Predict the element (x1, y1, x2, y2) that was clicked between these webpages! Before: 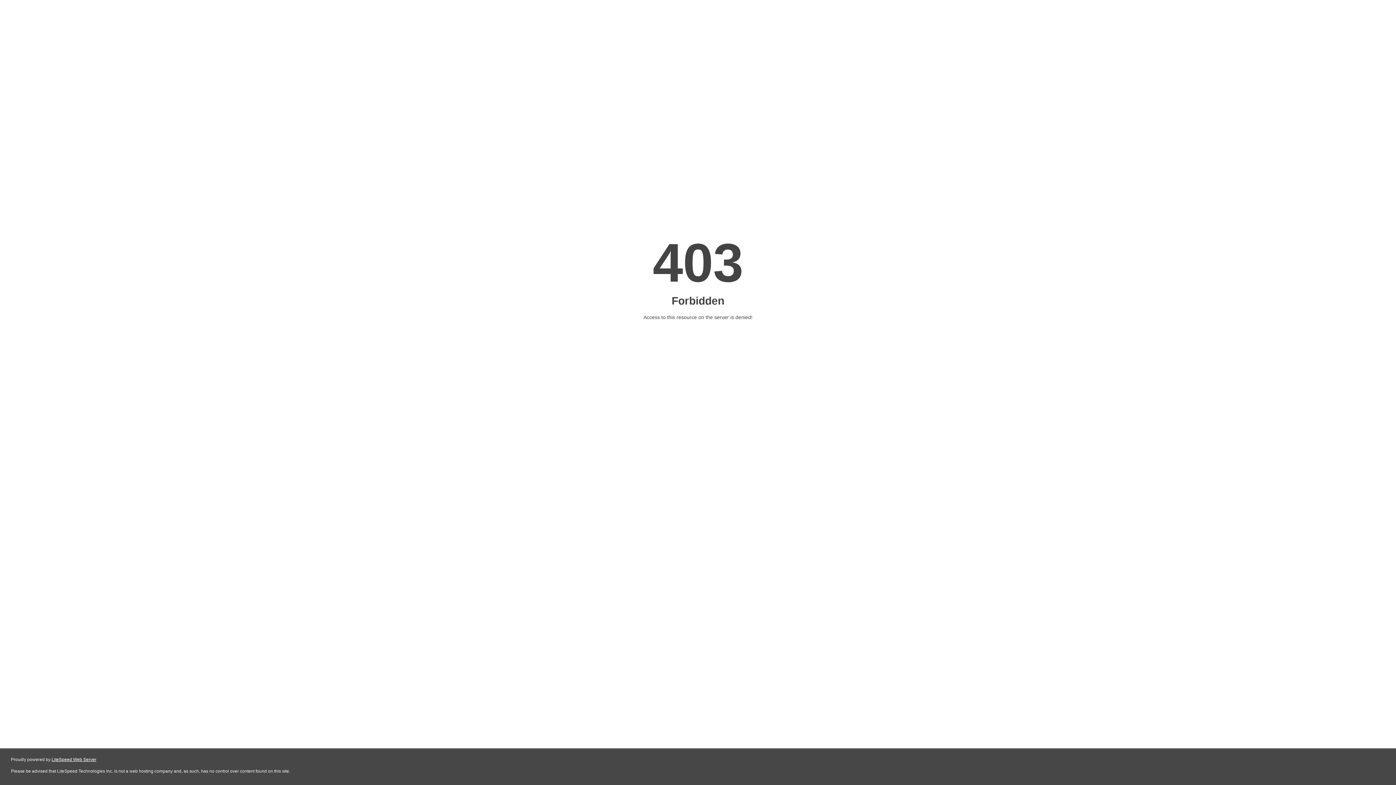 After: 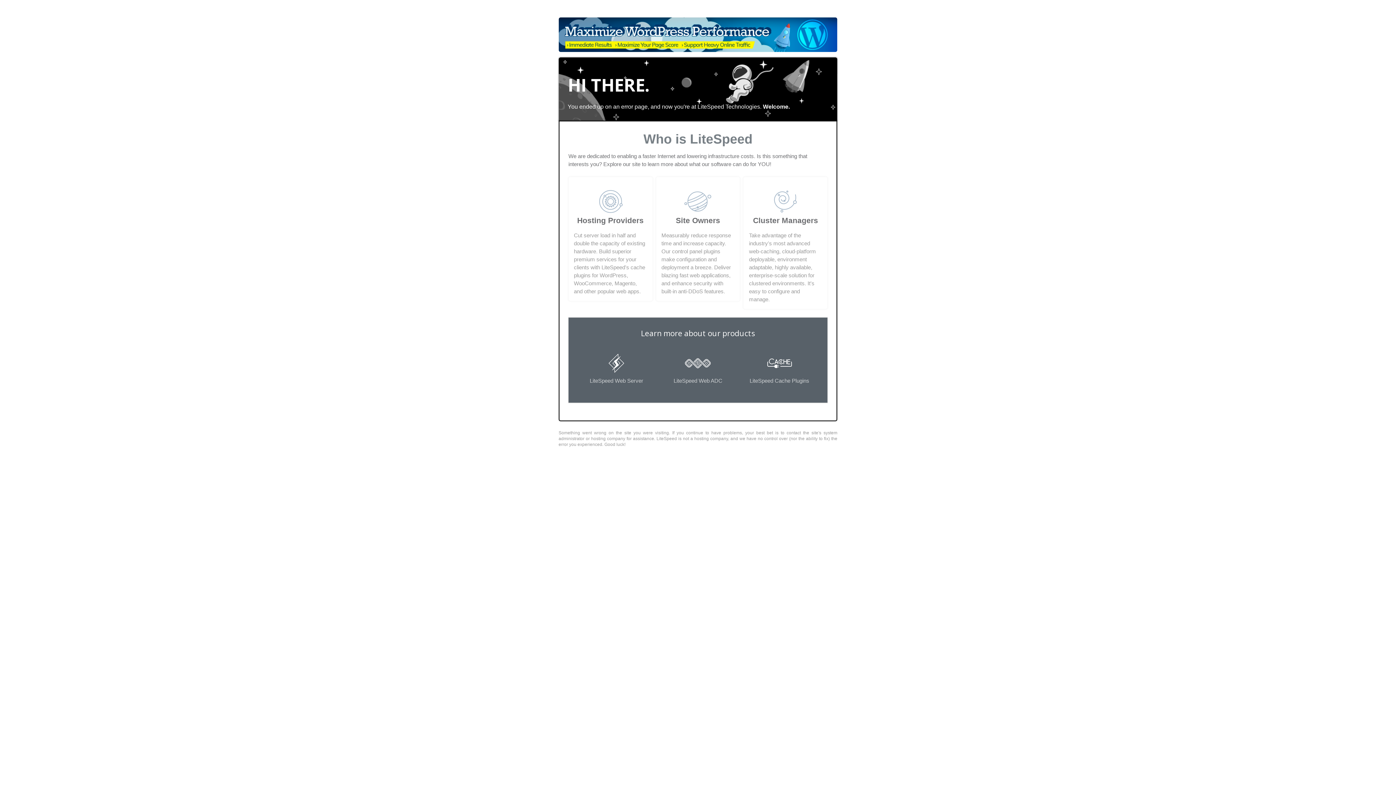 Action: bbox: (51, 757, 96, 762) label: LiteSpeed Web Server